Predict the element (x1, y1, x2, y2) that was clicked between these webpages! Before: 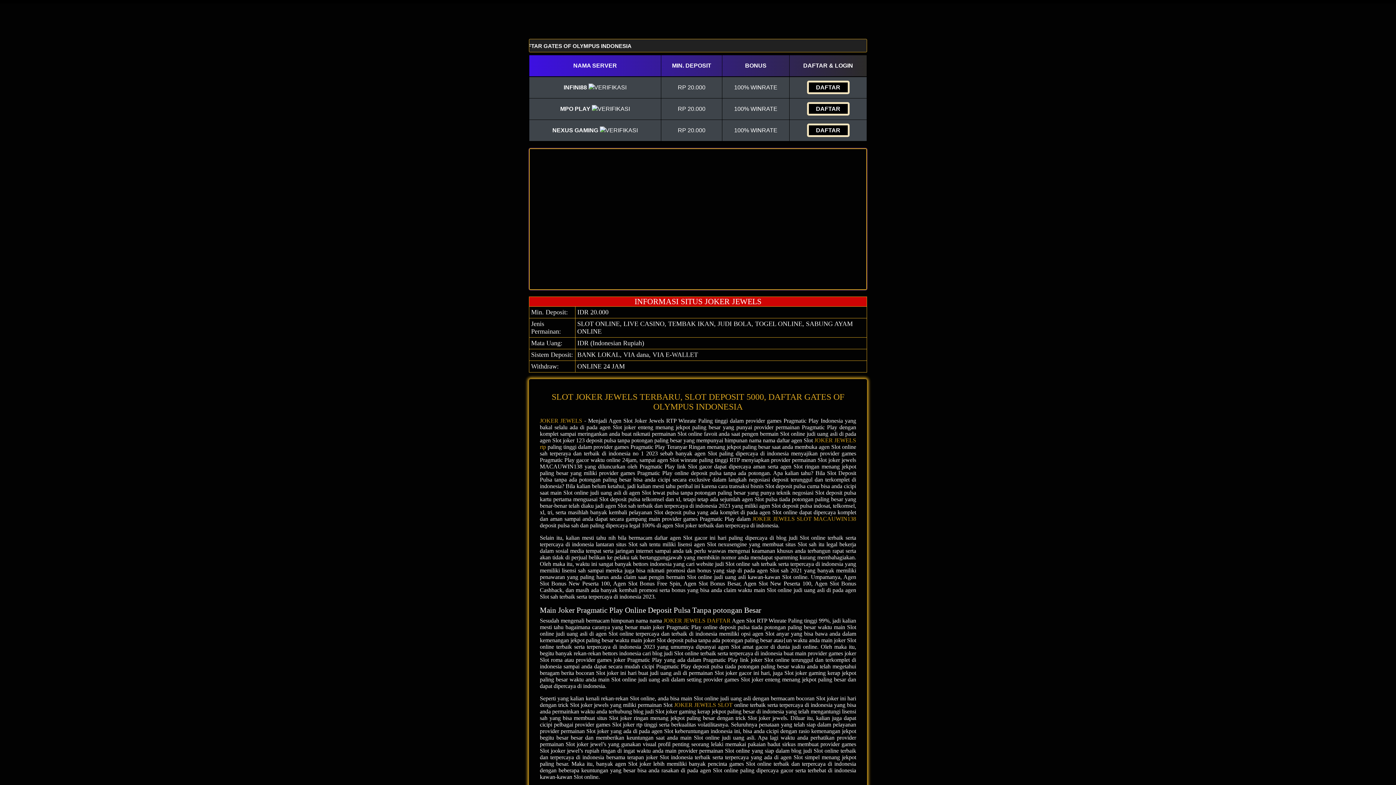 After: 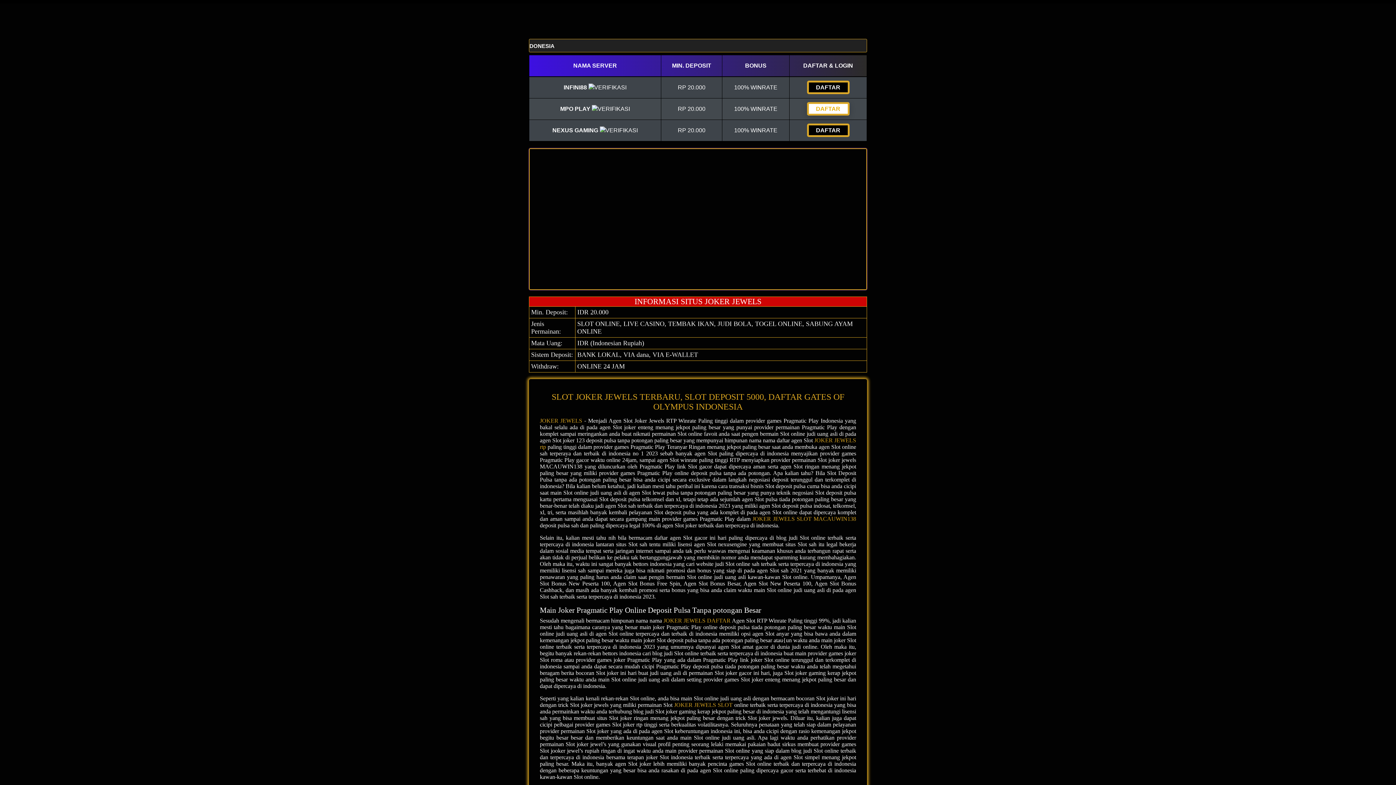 Action: bbox: (807, 102, 849, 115) label: DAFTAR